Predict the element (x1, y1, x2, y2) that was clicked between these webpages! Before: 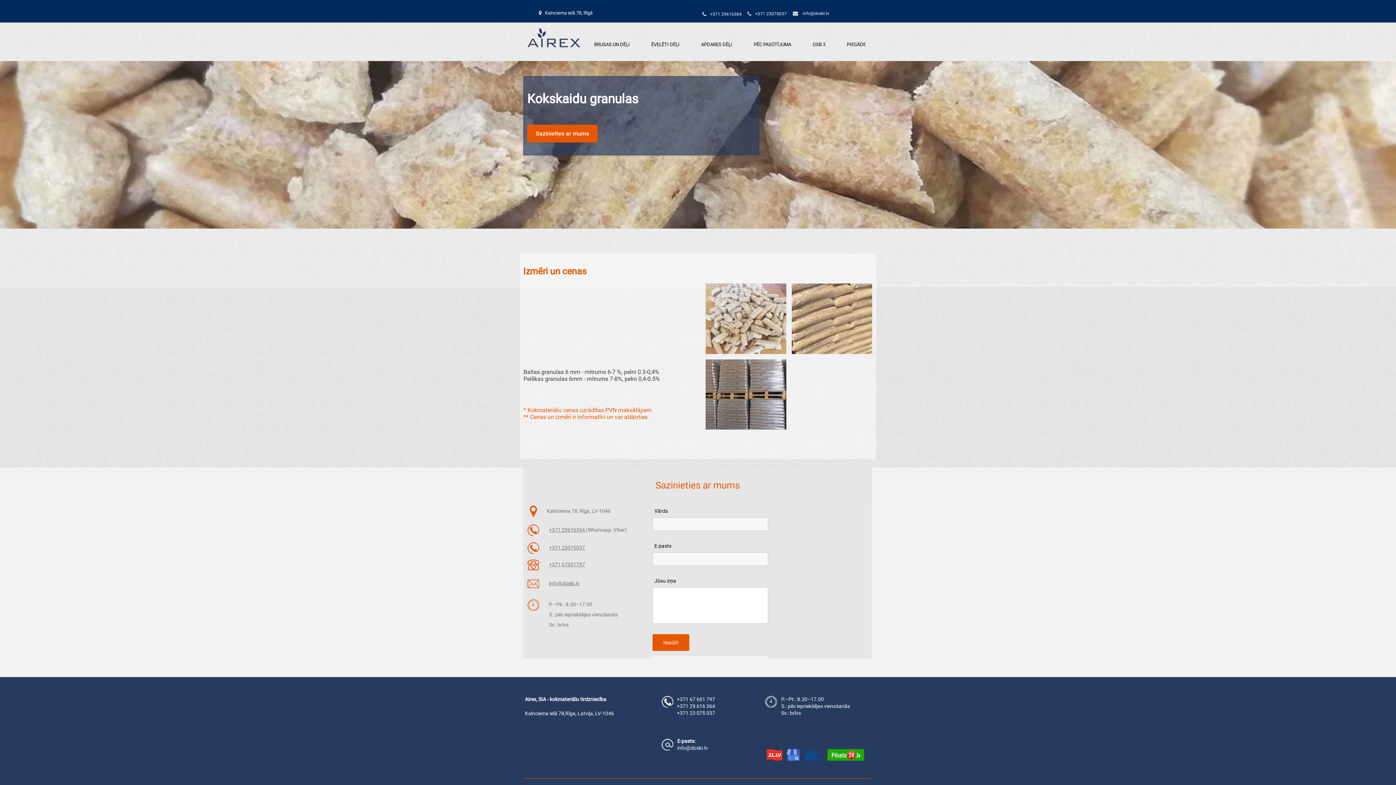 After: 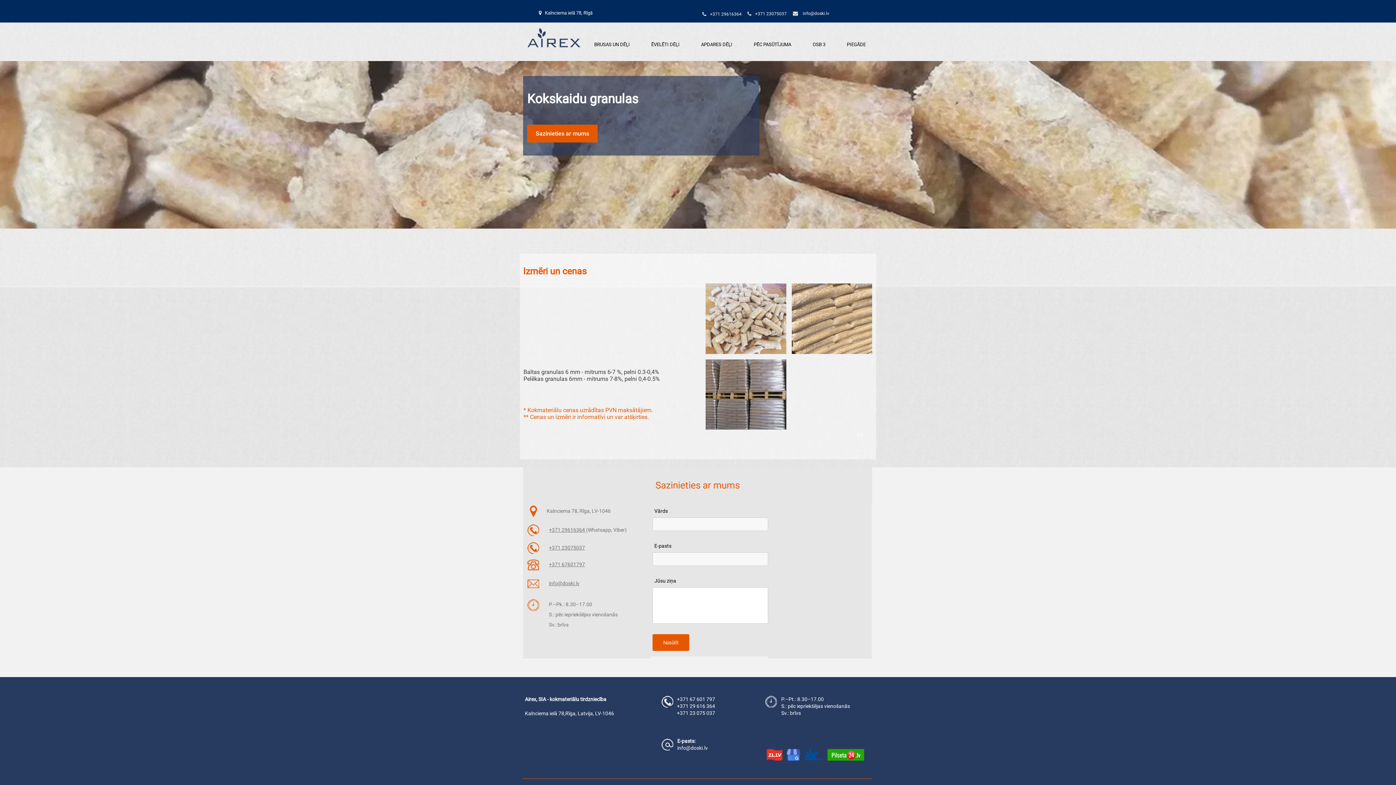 Action: bbox: (802, 10, 829, 16) label: info@doski.lv